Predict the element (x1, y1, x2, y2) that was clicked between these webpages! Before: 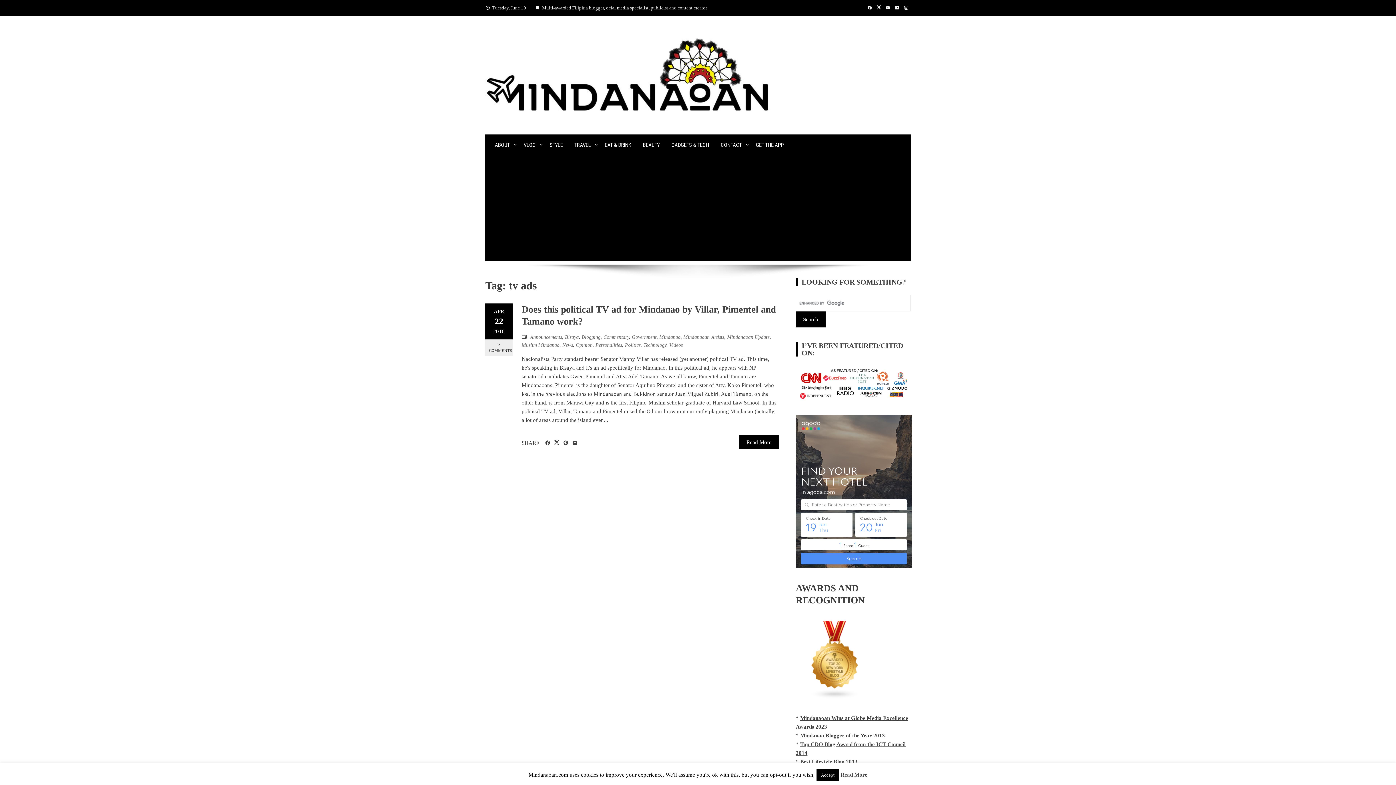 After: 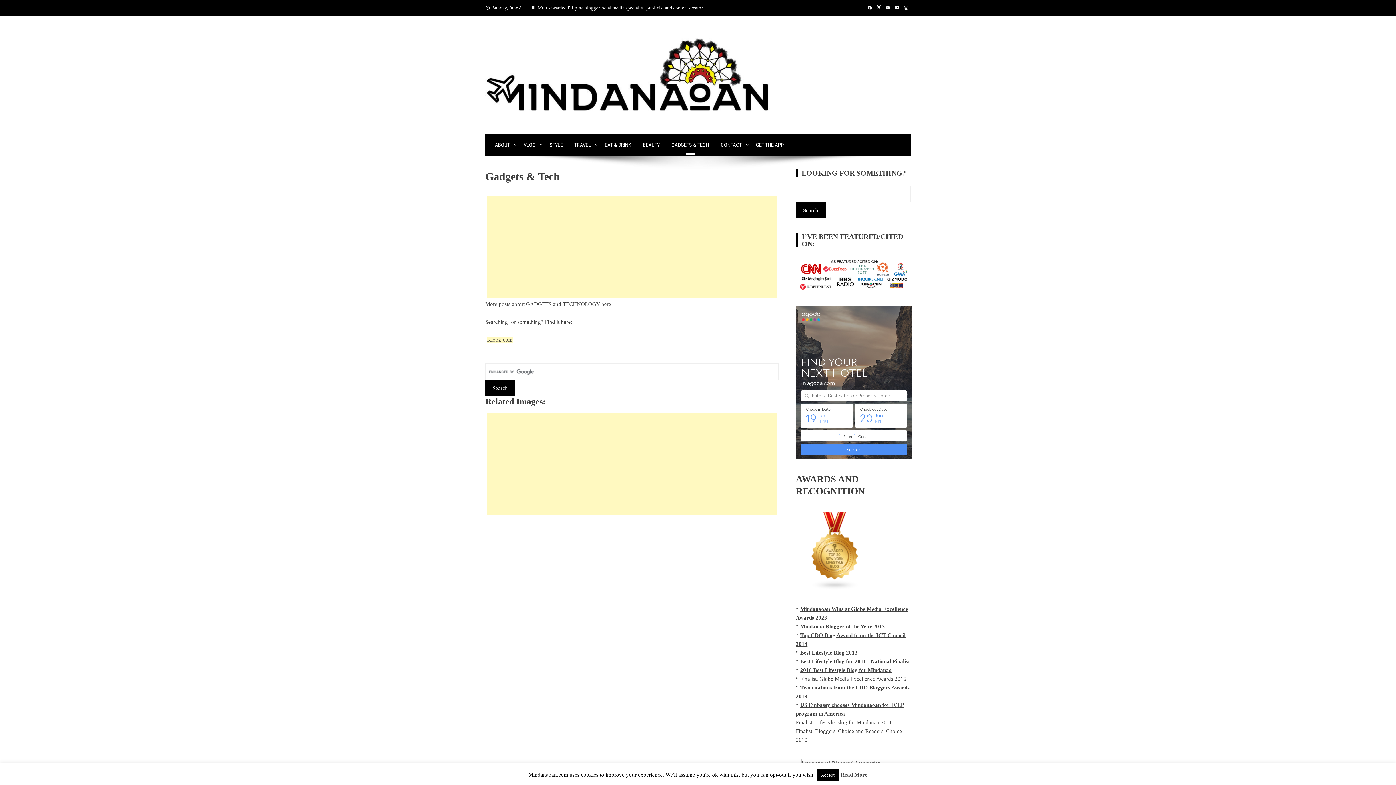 Action: bbox: (665, 134, 715, 155) label: GADGETS & TECH